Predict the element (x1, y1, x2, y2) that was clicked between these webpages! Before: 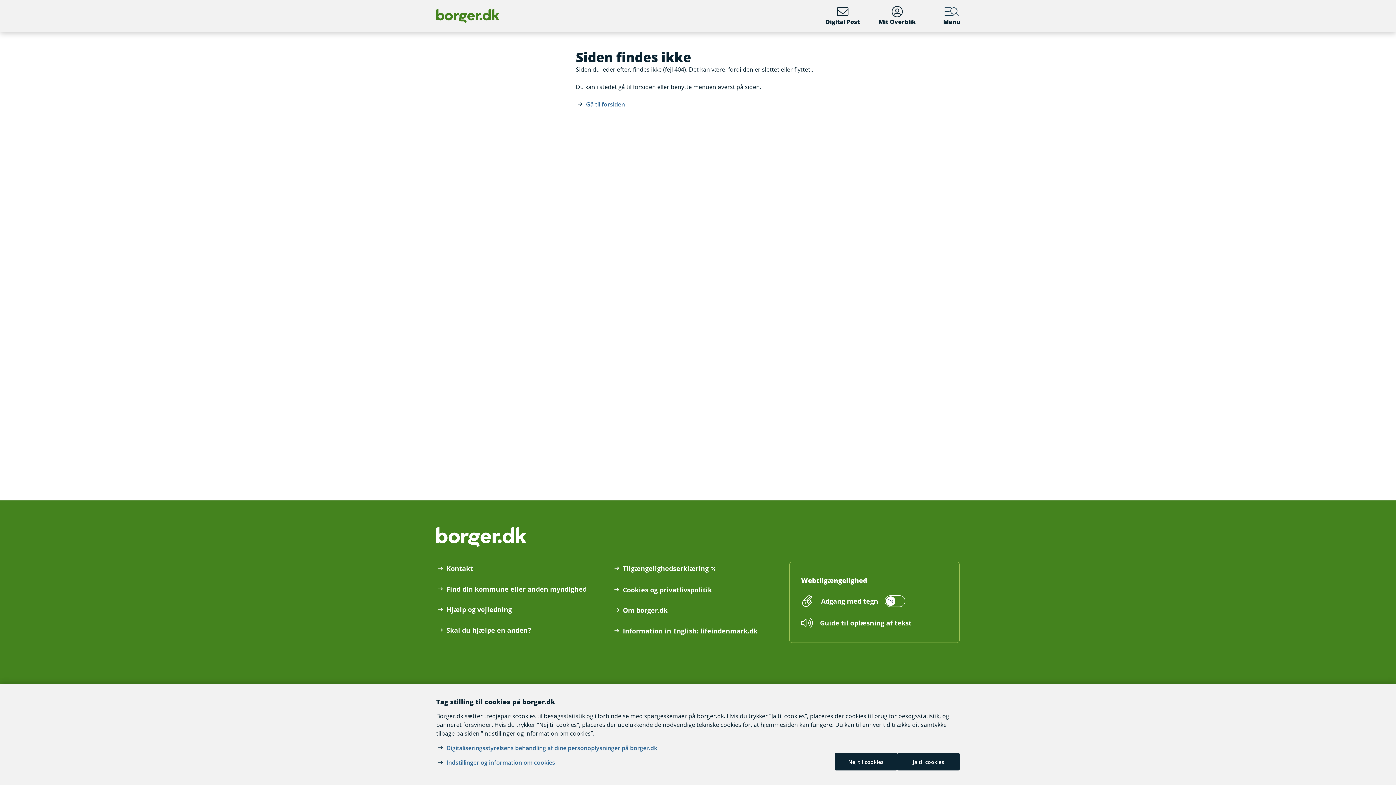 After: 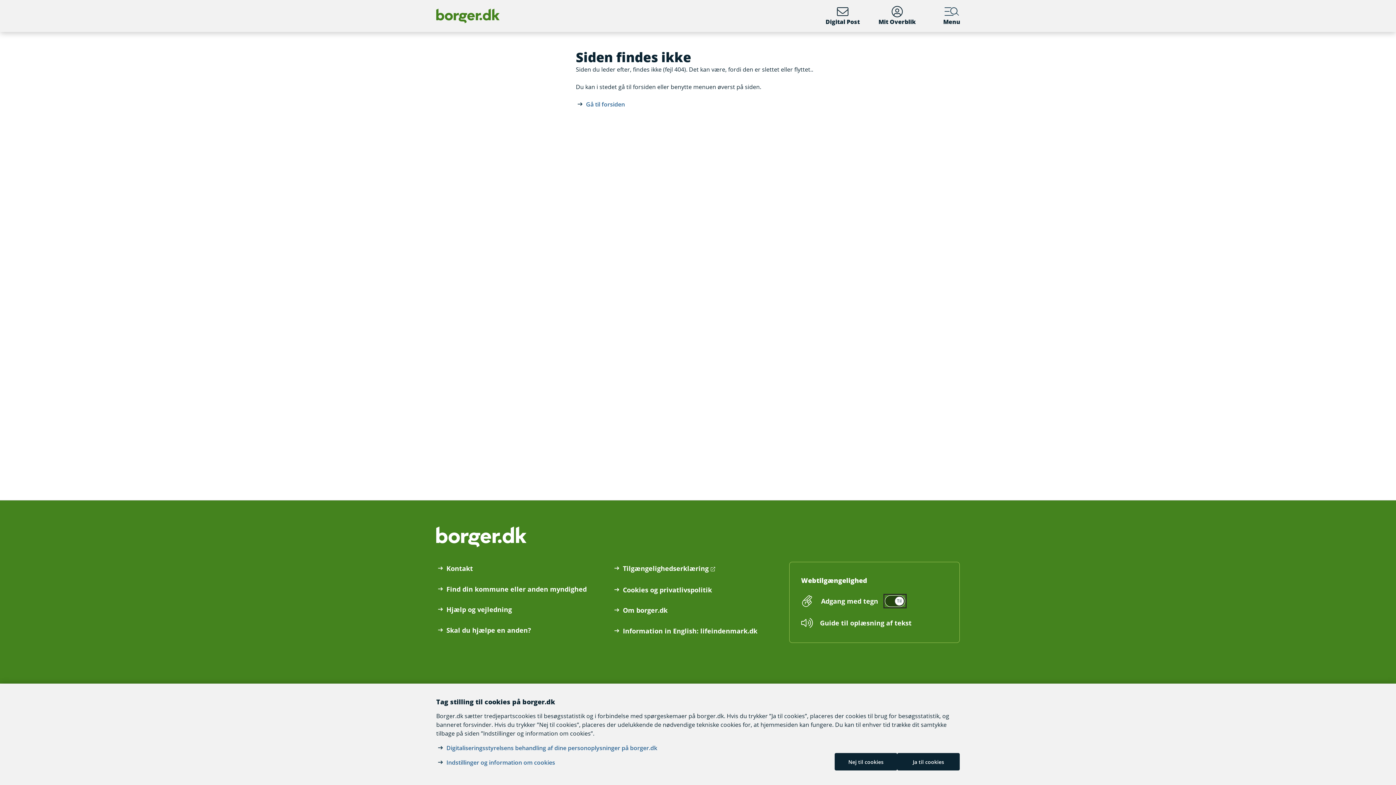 Action: label: Adgang med tegn bbox: (818, 595, 905, 607)